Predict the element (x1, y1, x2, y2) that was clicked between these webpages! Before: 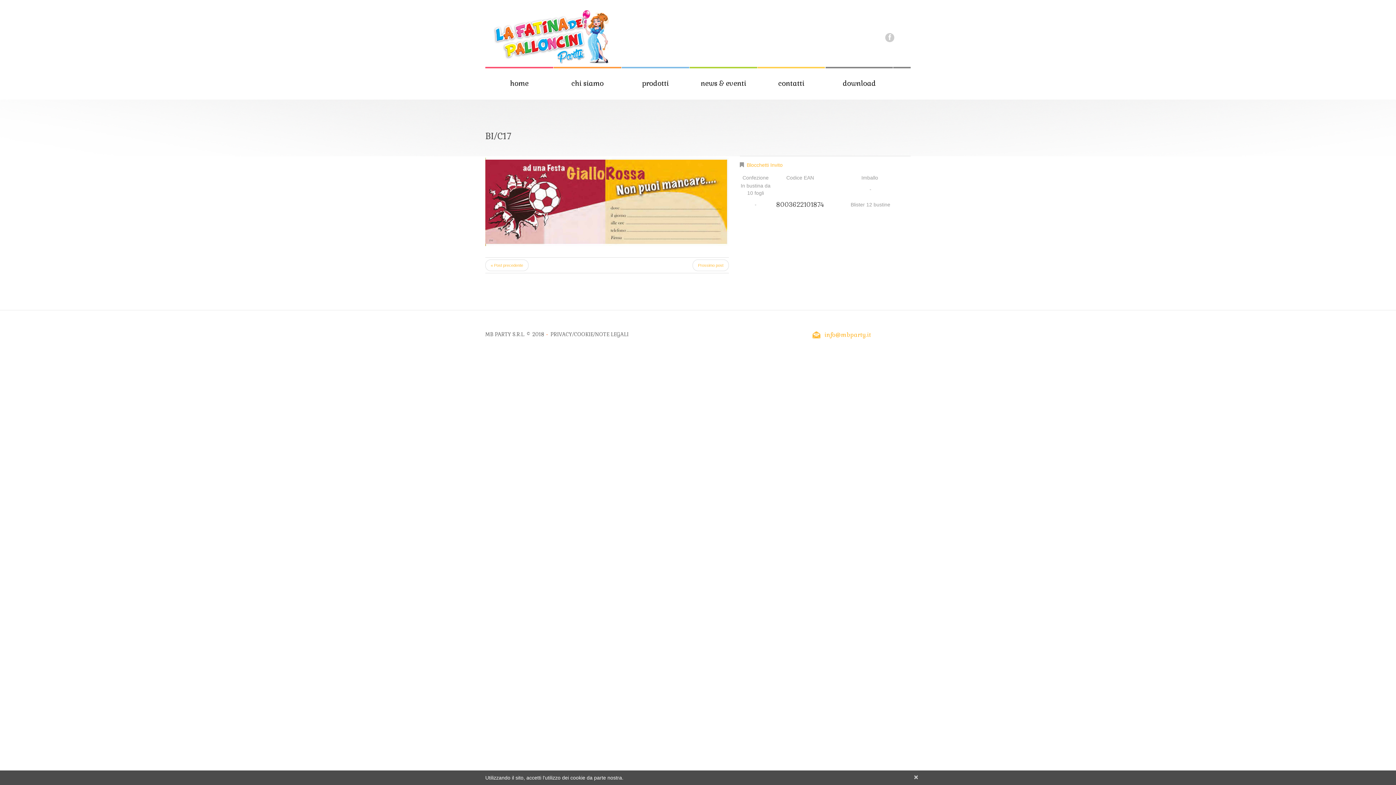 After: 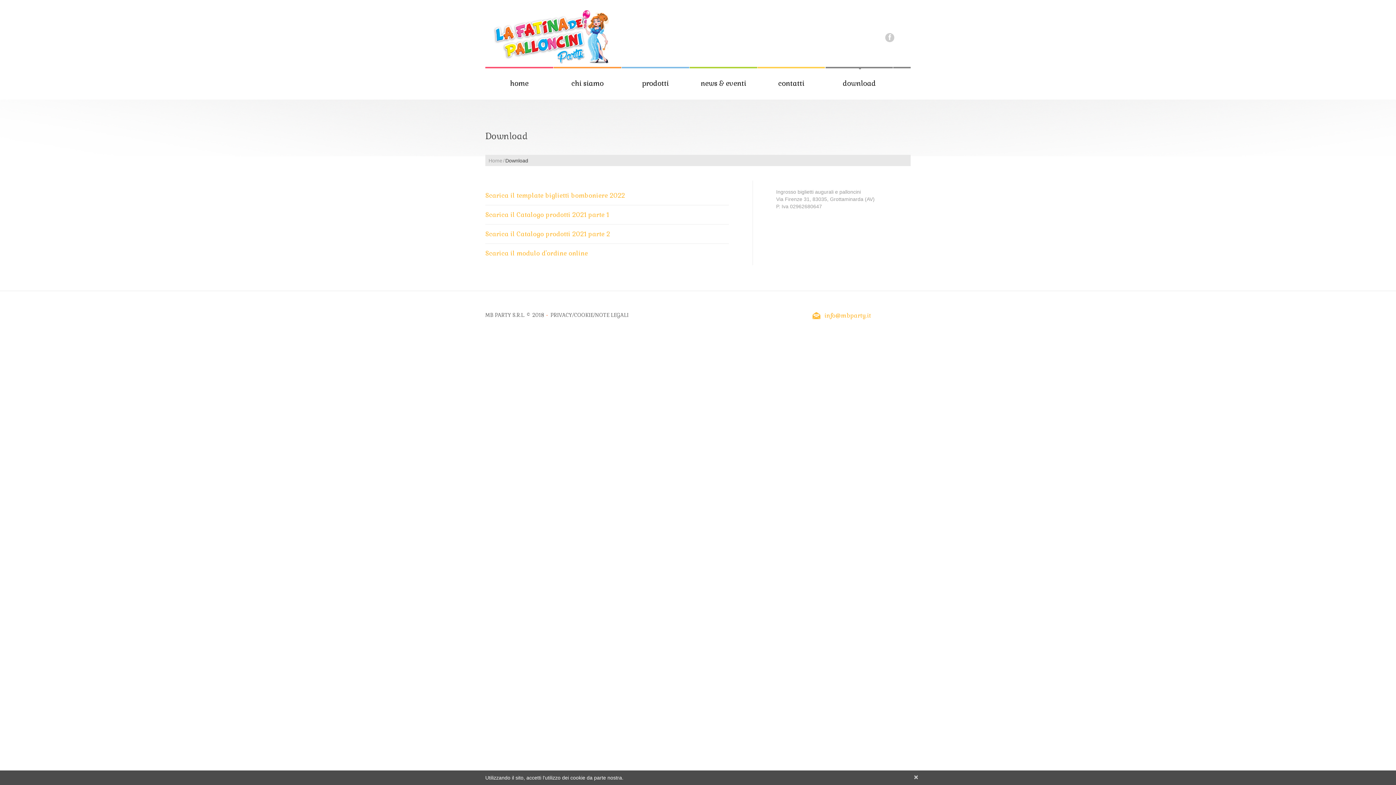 Action: label: download bbox: (842, 79, 876, 87)